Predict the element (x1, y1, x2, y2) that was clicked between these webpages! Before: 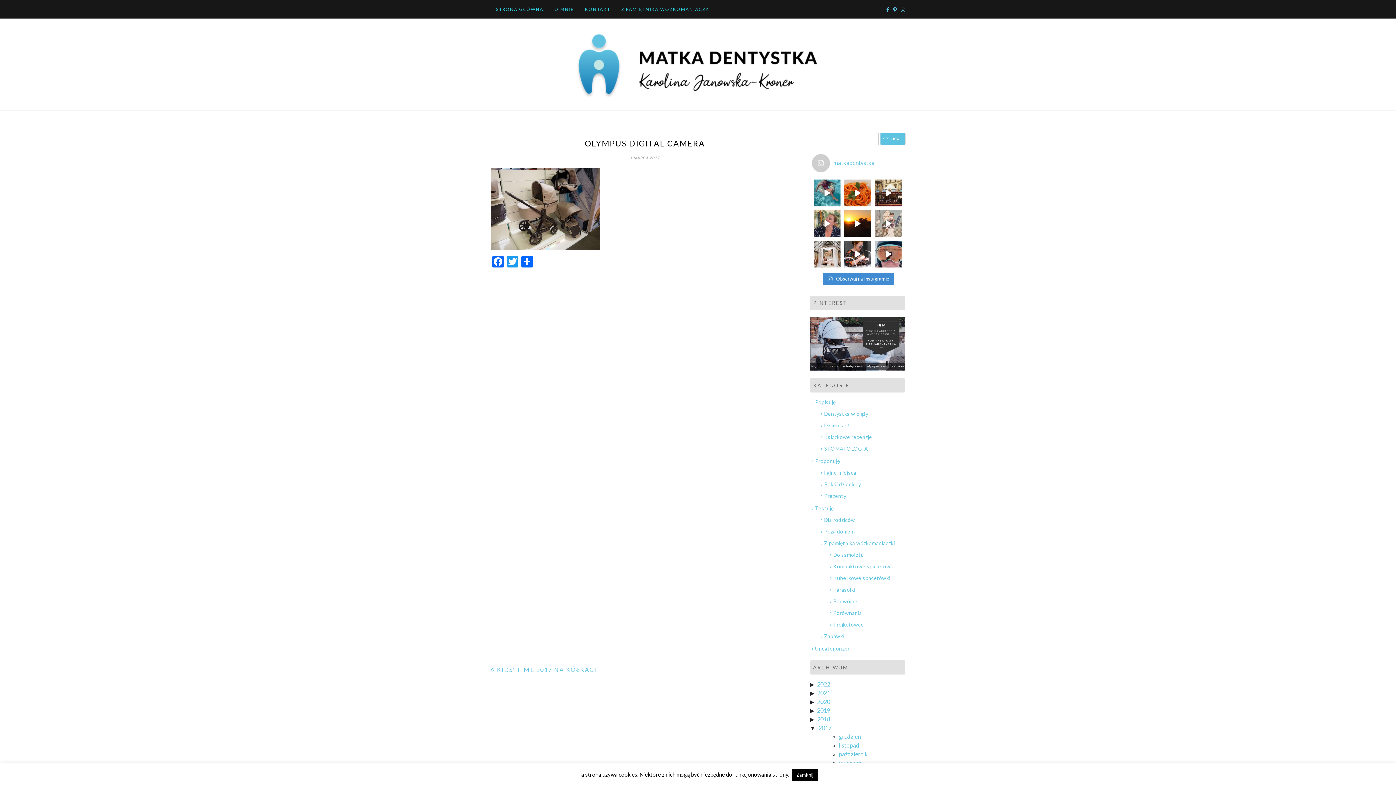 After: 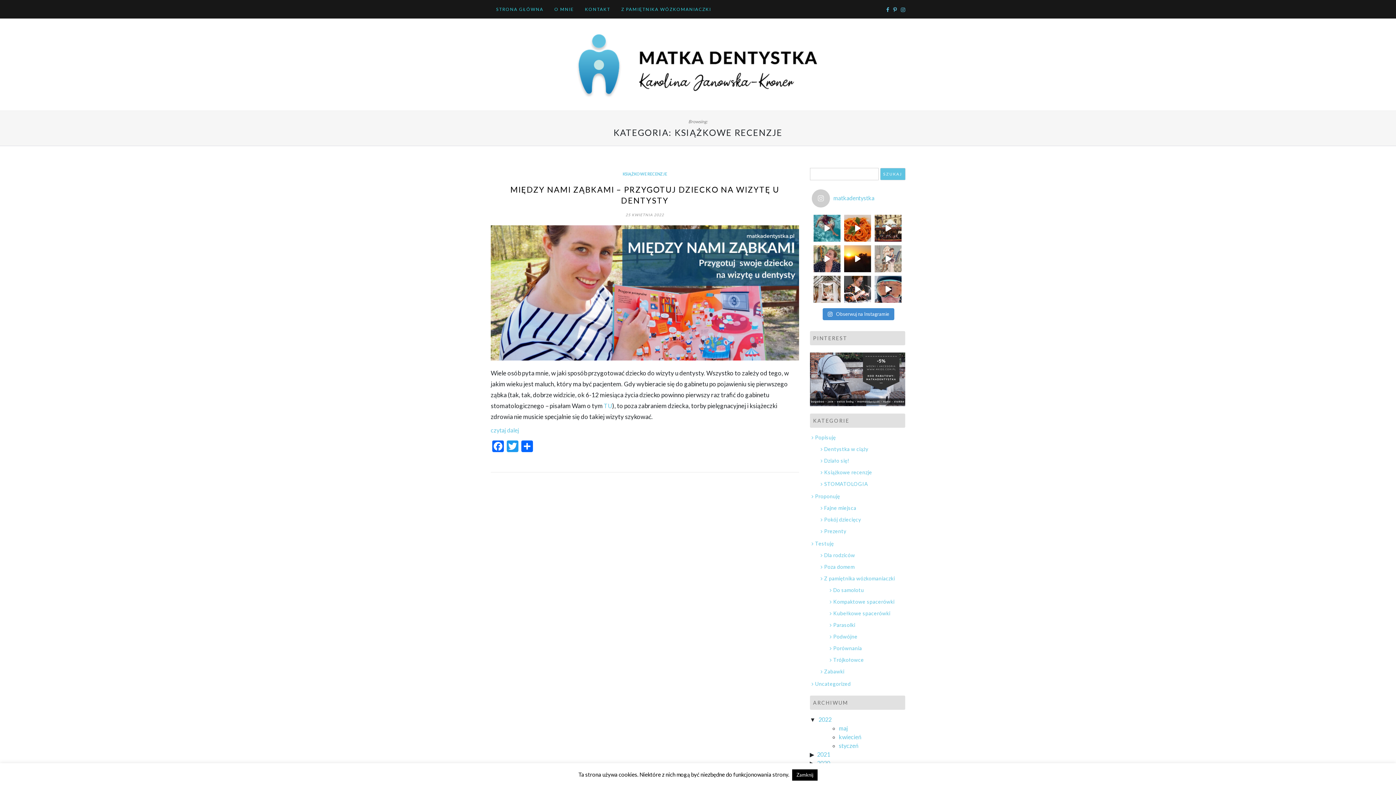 Action: bbox: (820, 434, 872, 440) label: Książkowe recenzje